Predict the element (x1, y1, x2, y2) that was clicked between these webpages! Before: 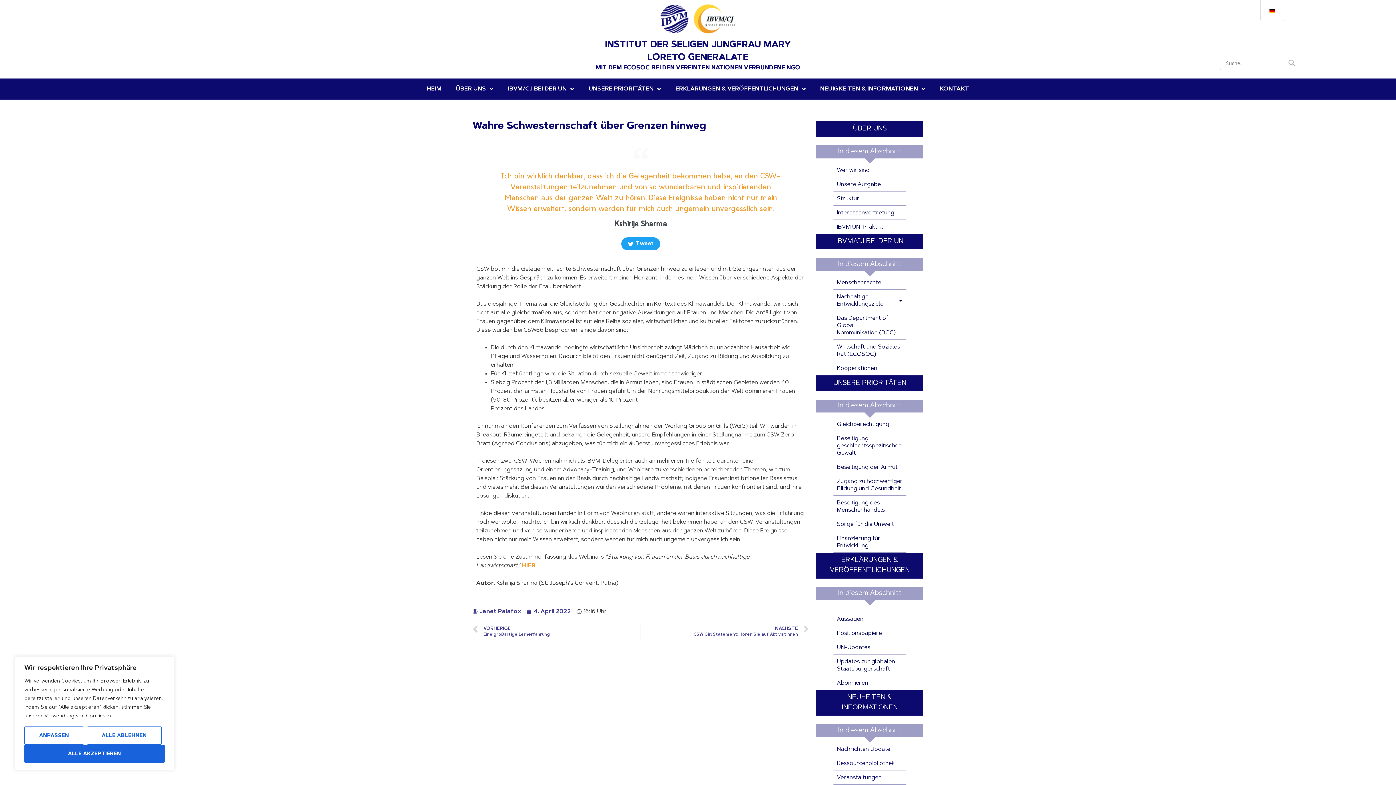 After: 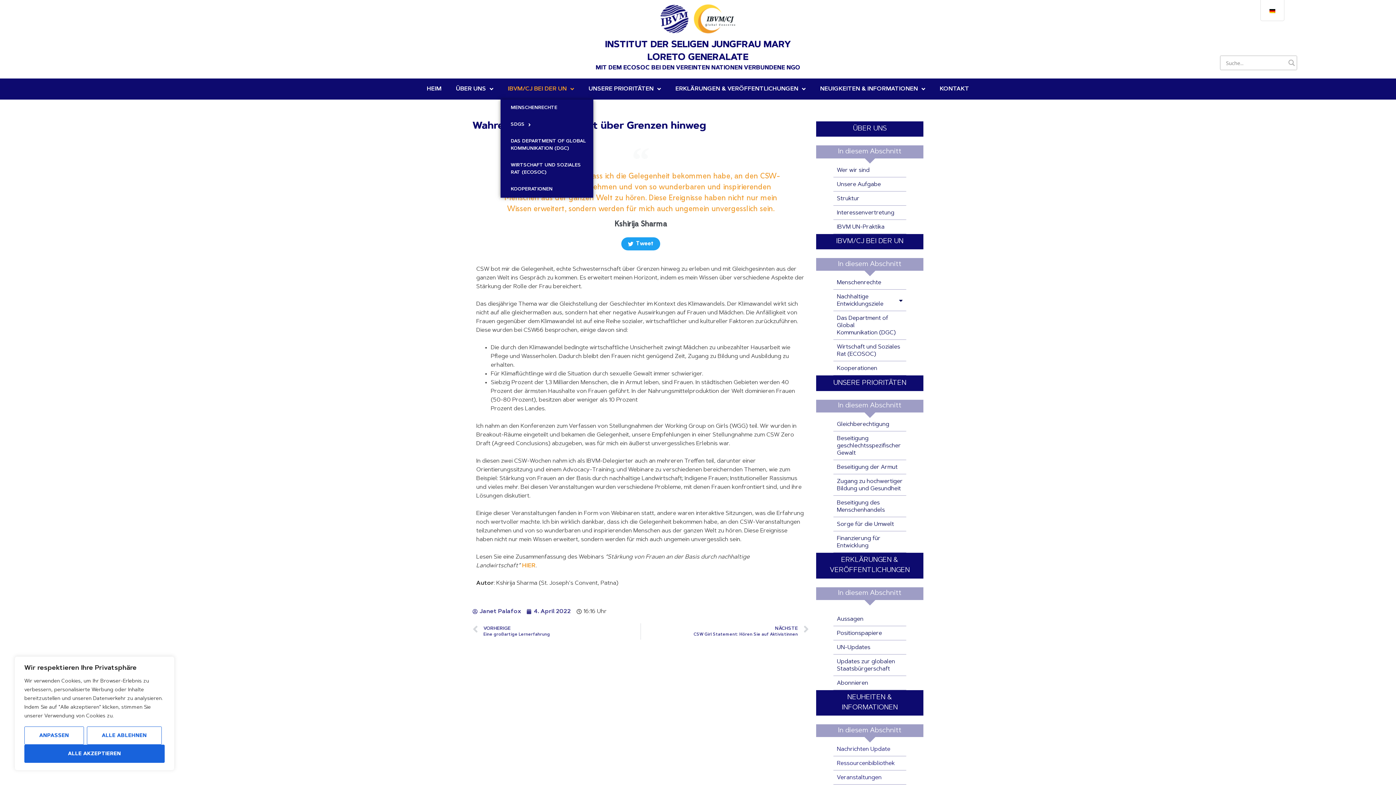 Action: label: IBVM/CJ BEI DER UN bbox: (500, 78, 581, 99)